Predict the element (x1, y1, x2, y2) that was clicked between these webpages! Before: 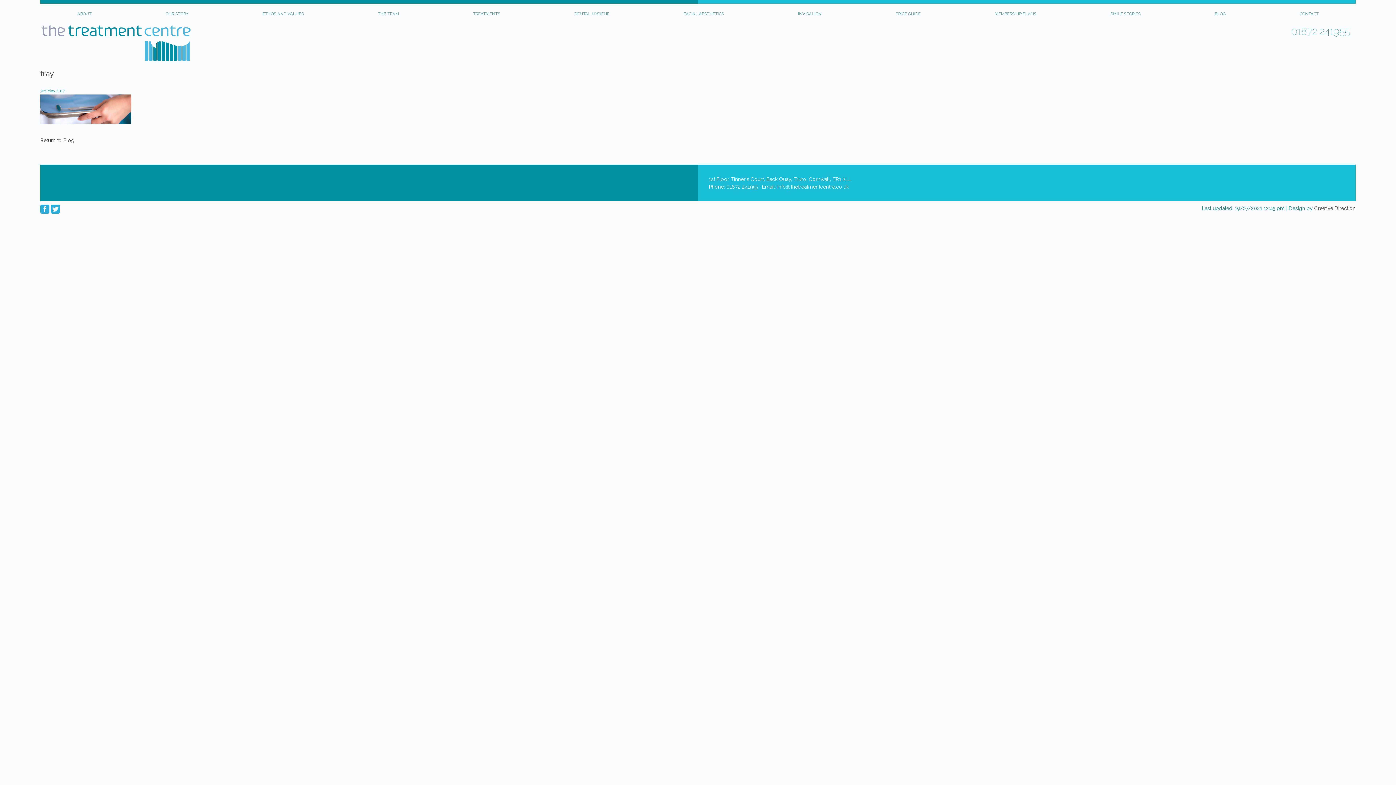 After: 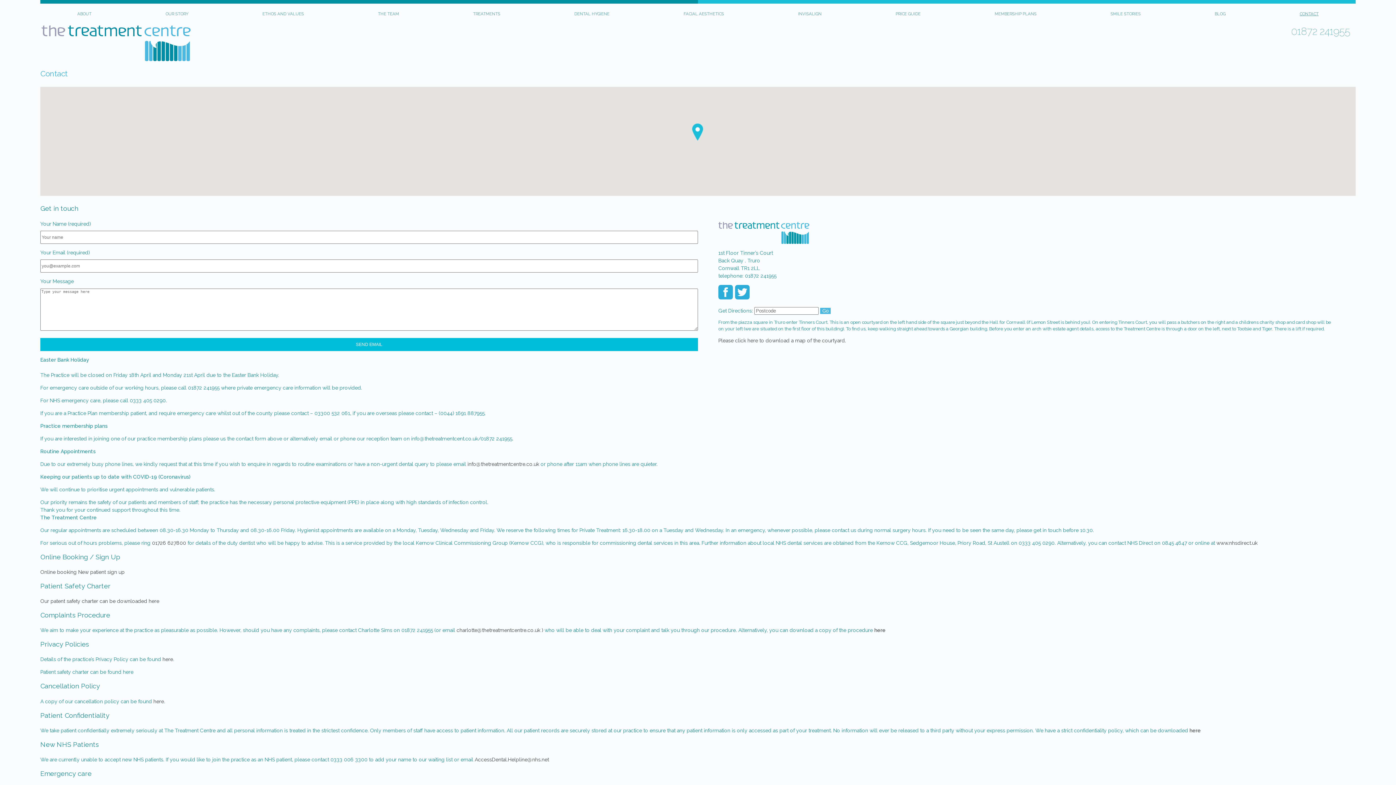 Action: bbox: (1300, 11, 1318, 16) label: CONTACT